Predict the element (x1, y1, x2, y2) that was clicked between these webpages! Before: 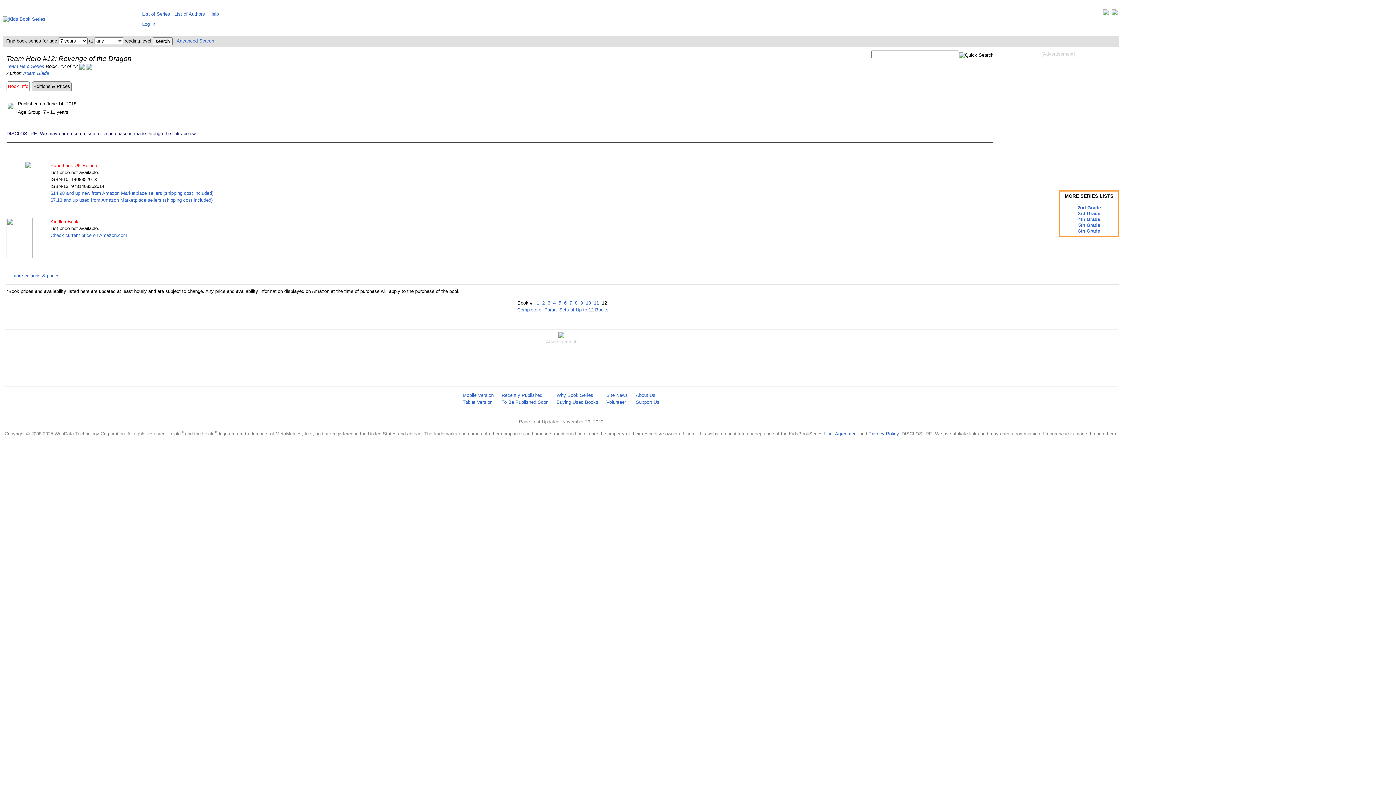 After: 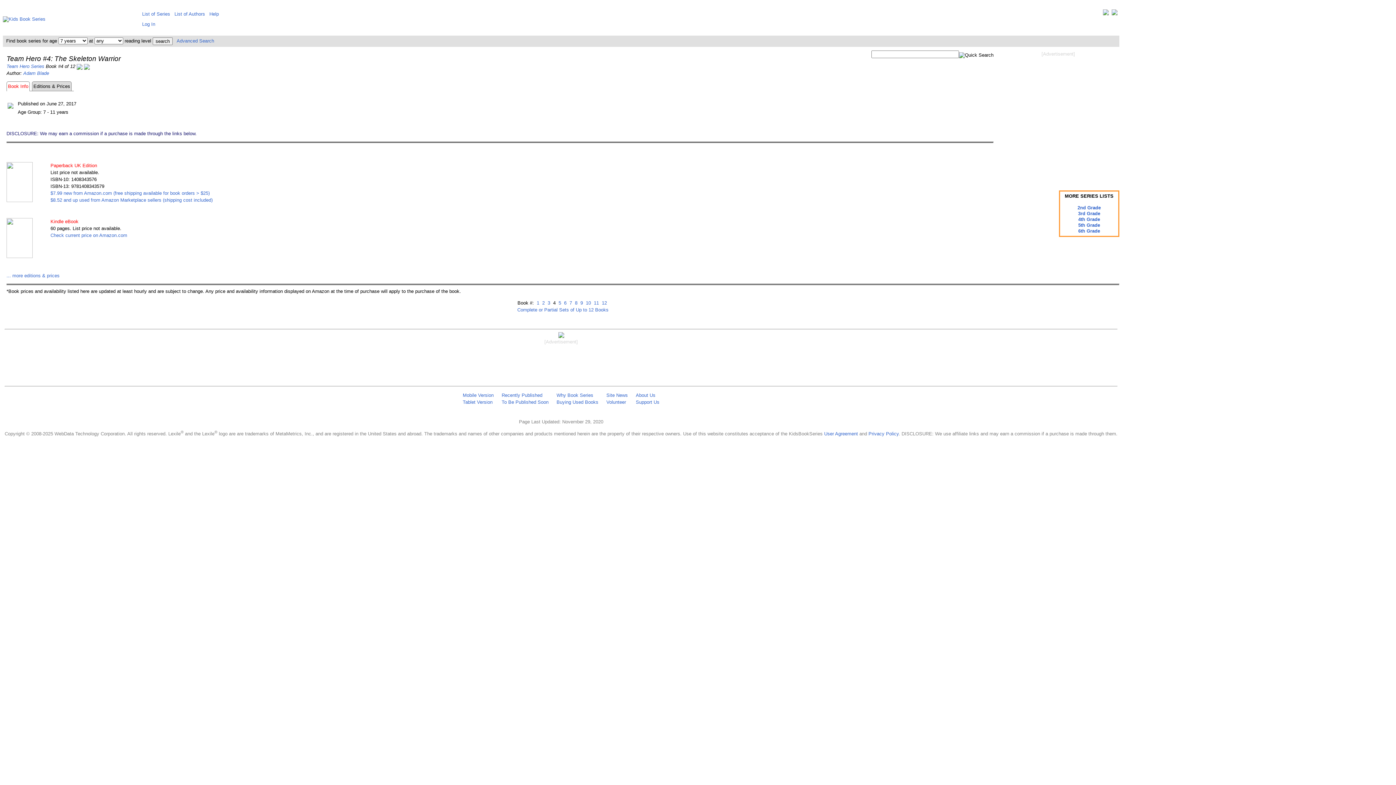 Action: bbox: (551, 300, 555, 305) label:  4